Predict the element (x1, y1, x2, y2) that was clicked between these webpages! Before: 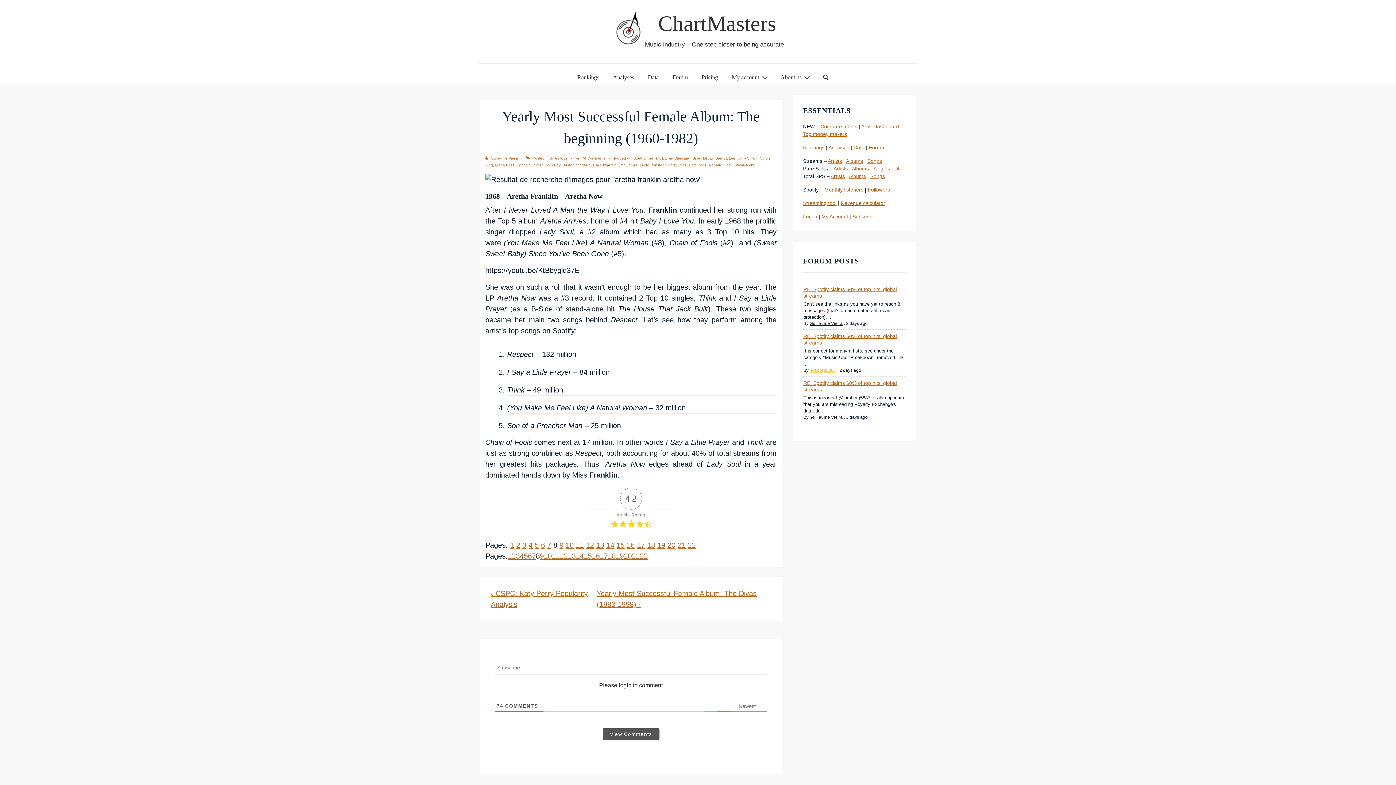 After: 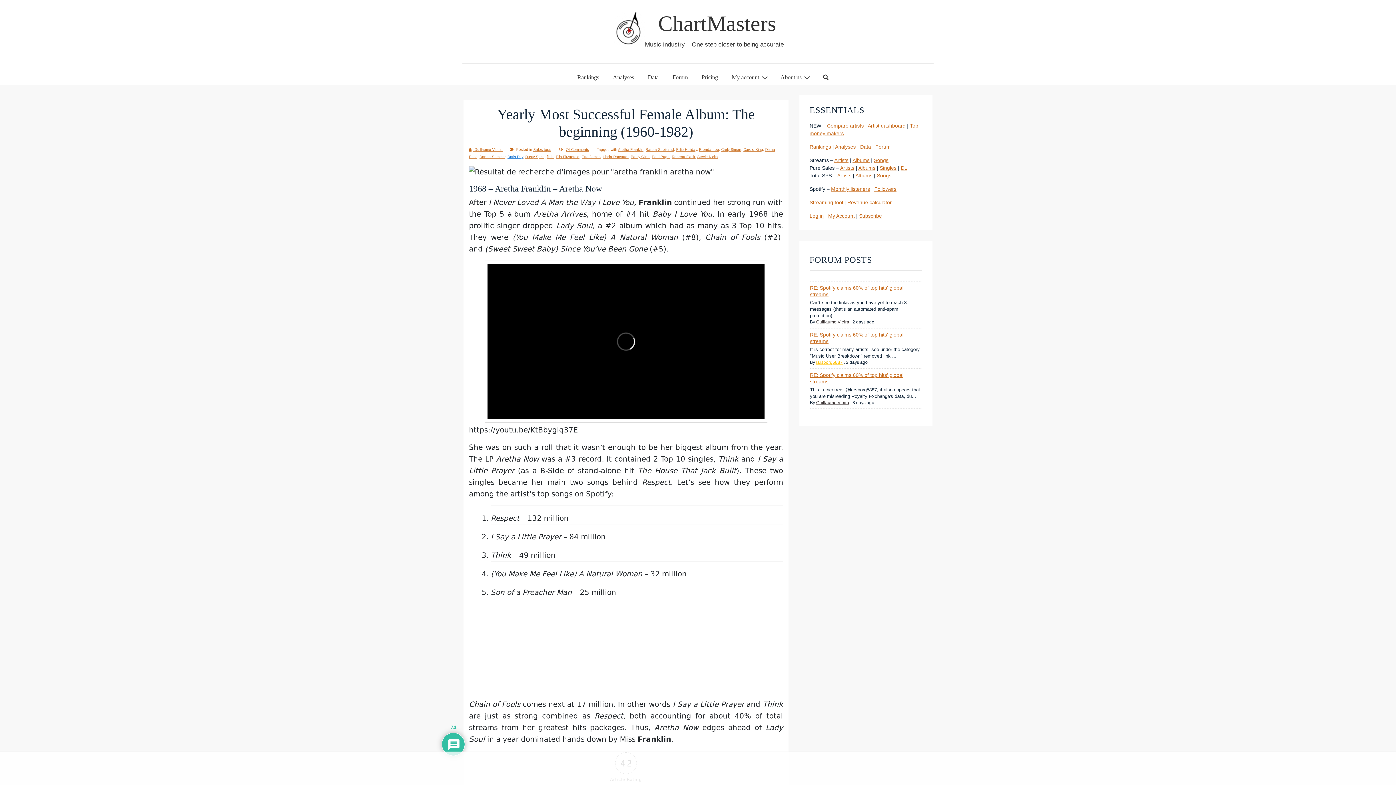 Action: label: Doris Day bbox: (544, 163, 560, 167)